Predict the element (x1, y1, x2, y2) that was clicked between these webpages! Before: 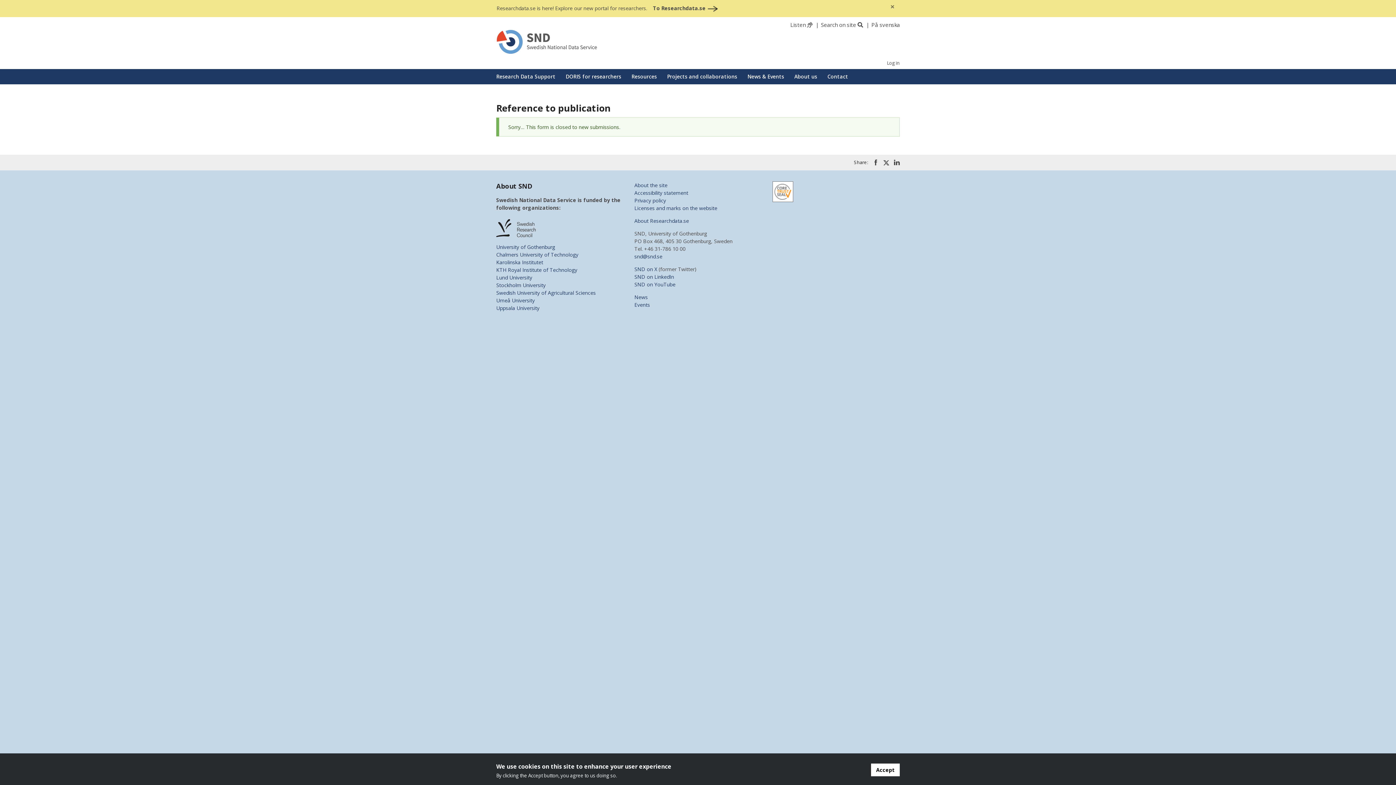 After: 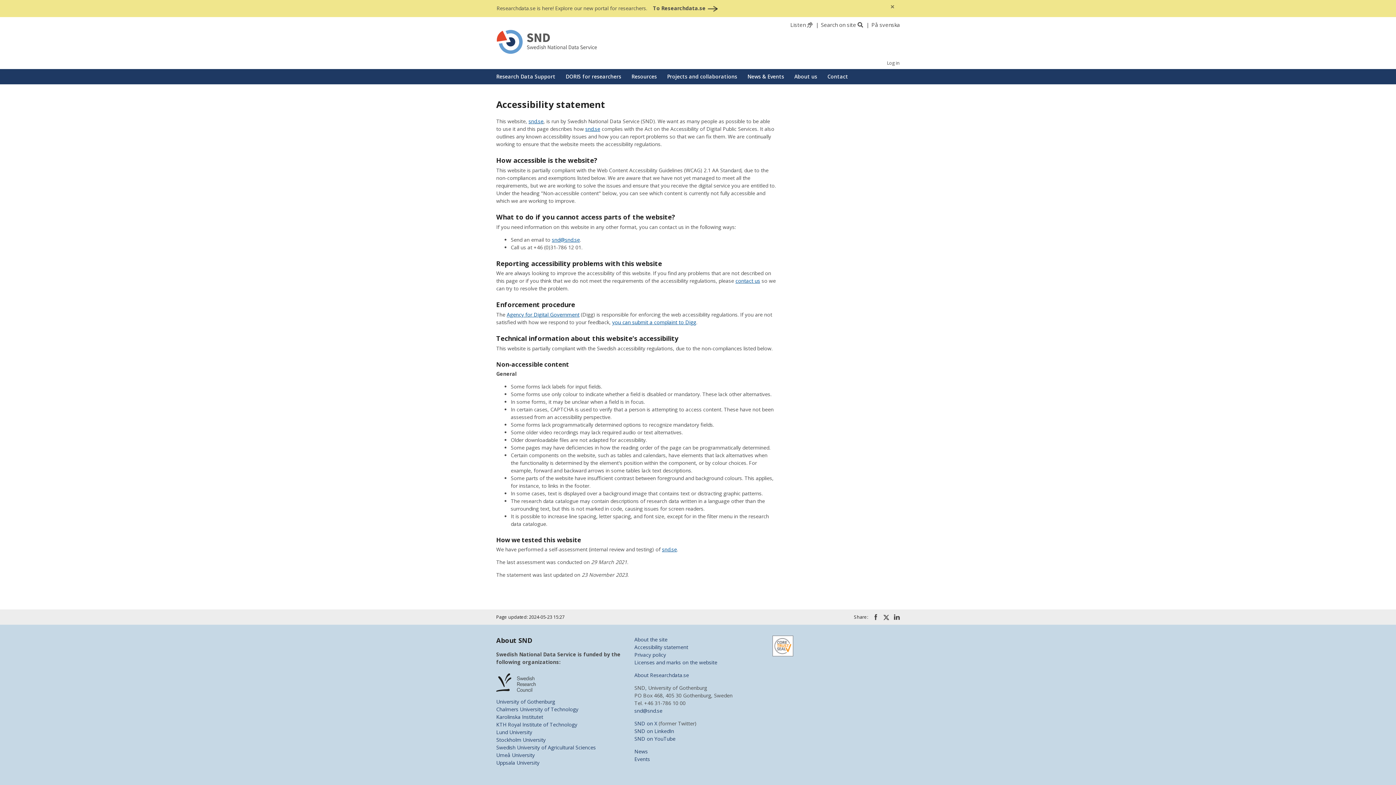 Action: bbox: (634, 189, 688, 196) label: Accessibility statement